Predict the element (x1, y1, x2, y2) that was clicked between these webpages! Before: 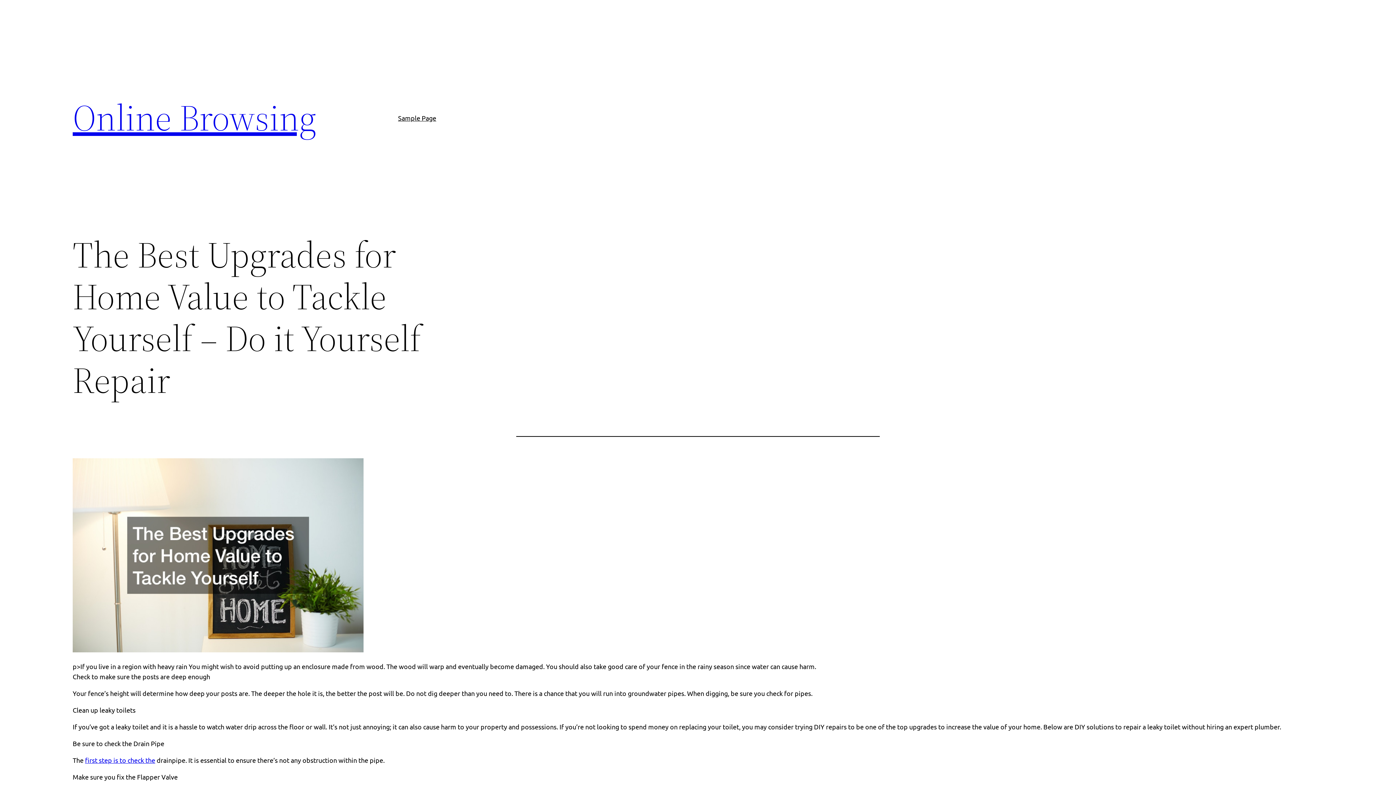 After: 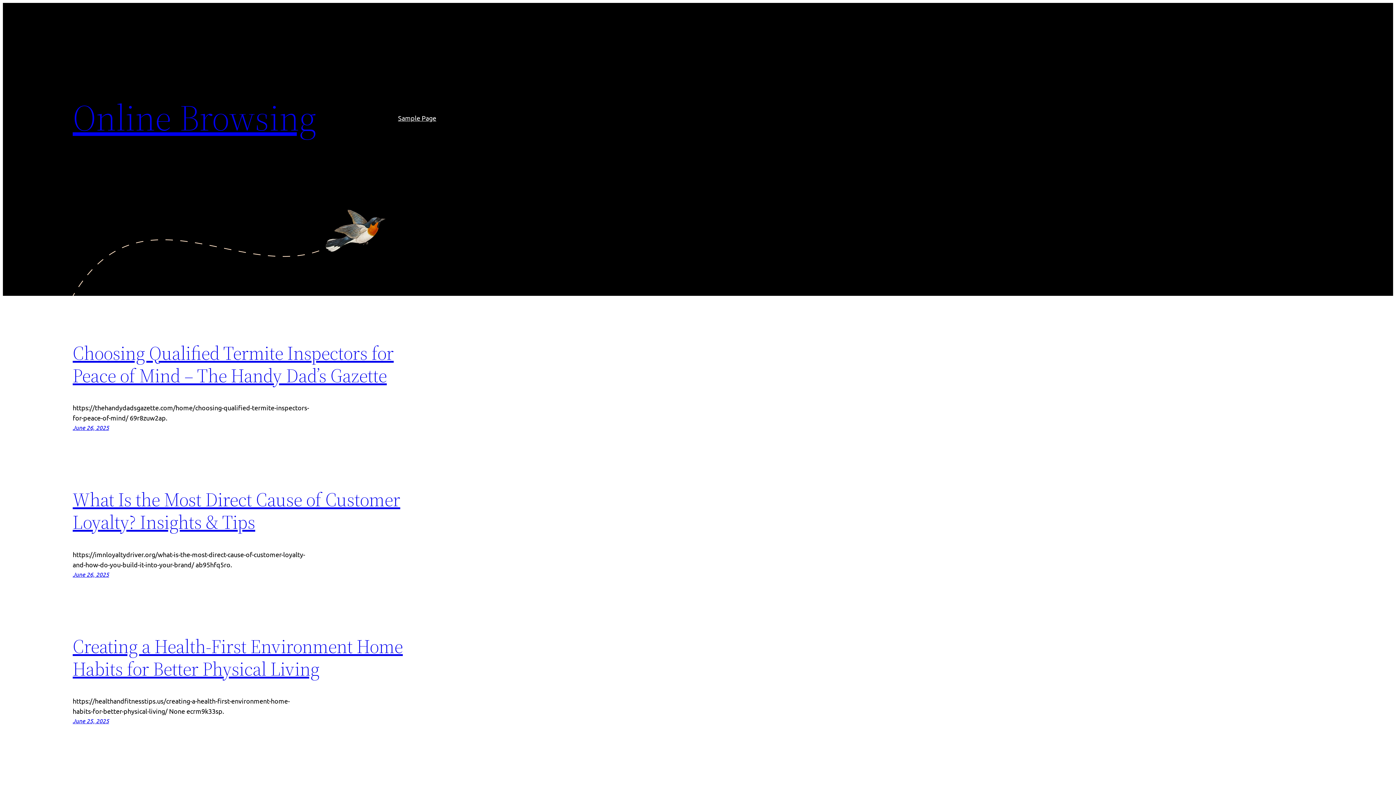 Action: bbox: (72, 92, 316, 142) label: Online Browsing